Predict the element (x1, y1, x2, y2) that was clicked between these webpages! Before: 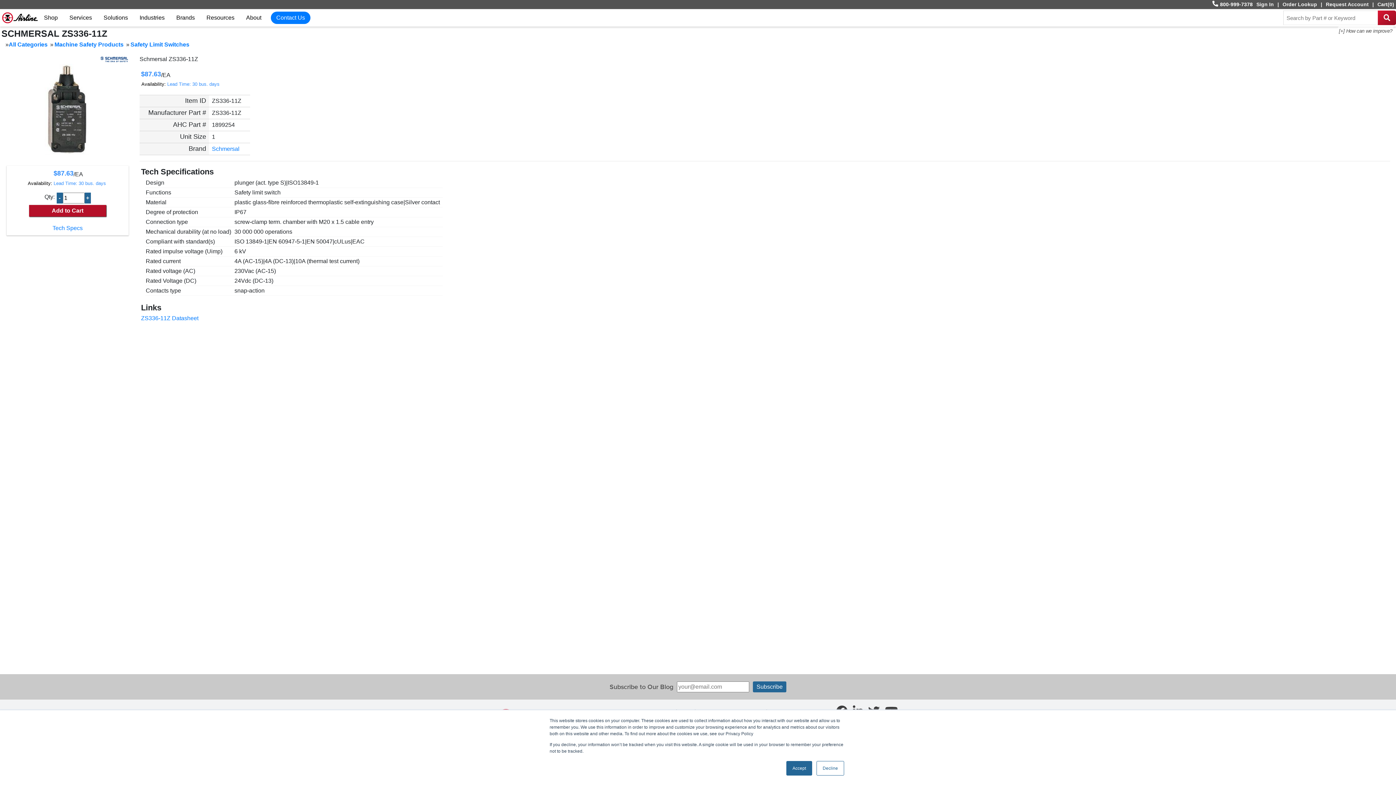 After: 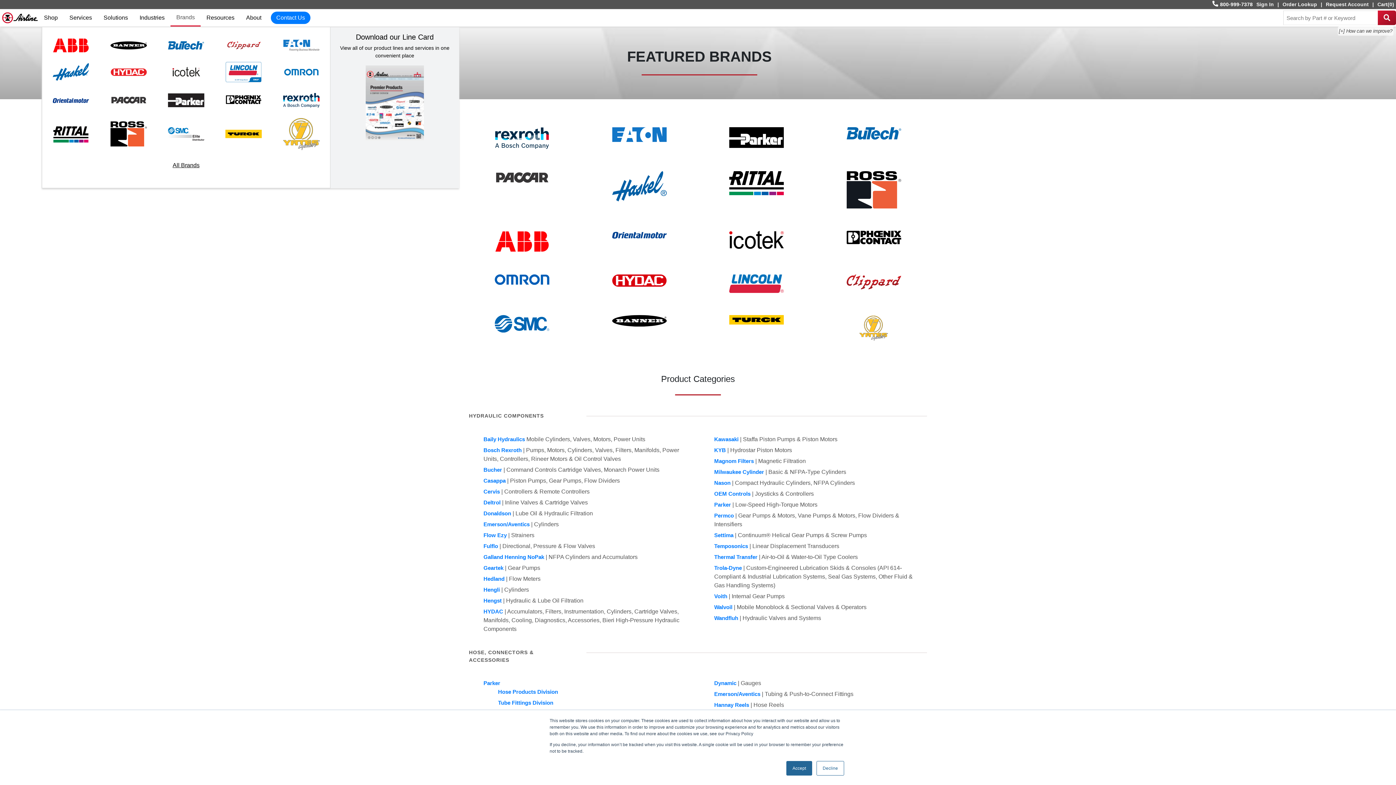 Action: label: Brands bbox: (170, 10, 200, 25)